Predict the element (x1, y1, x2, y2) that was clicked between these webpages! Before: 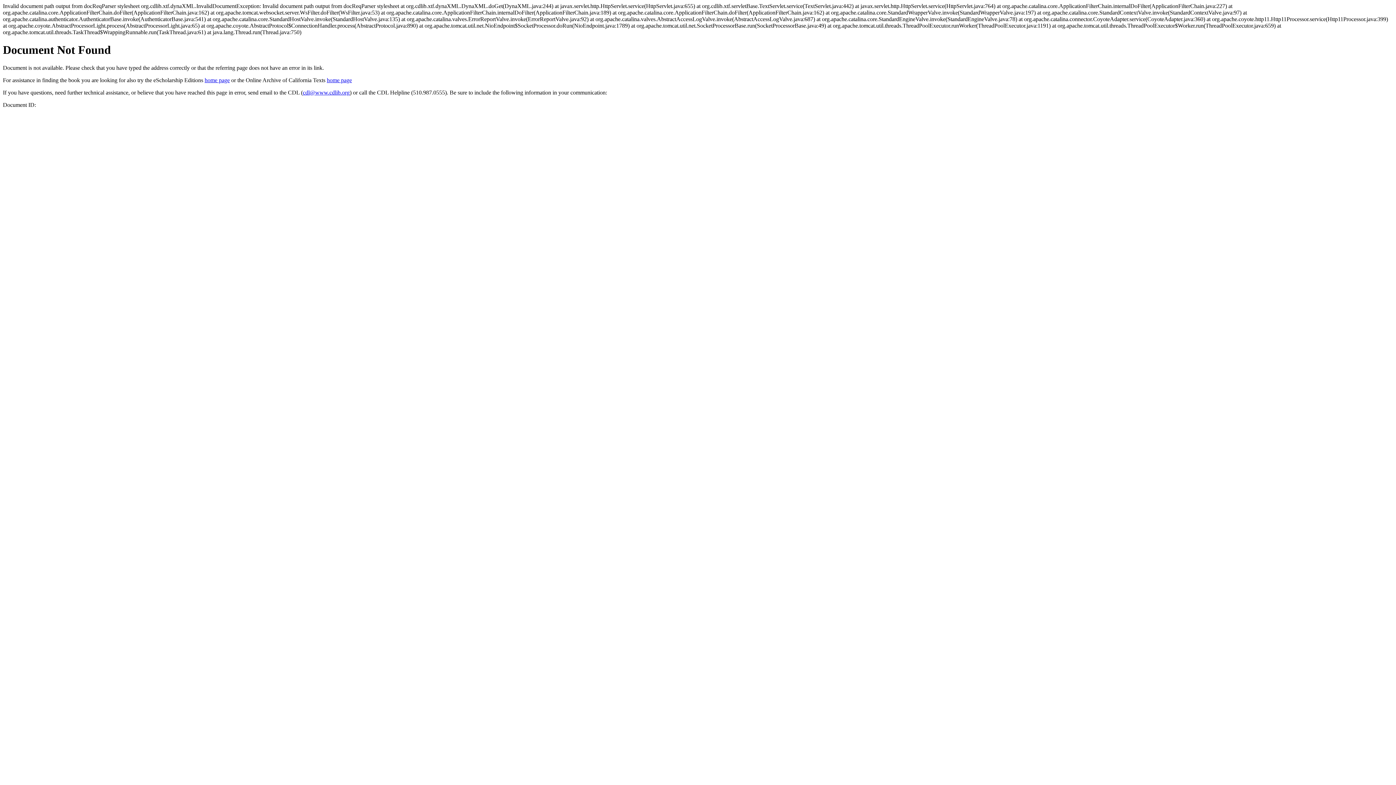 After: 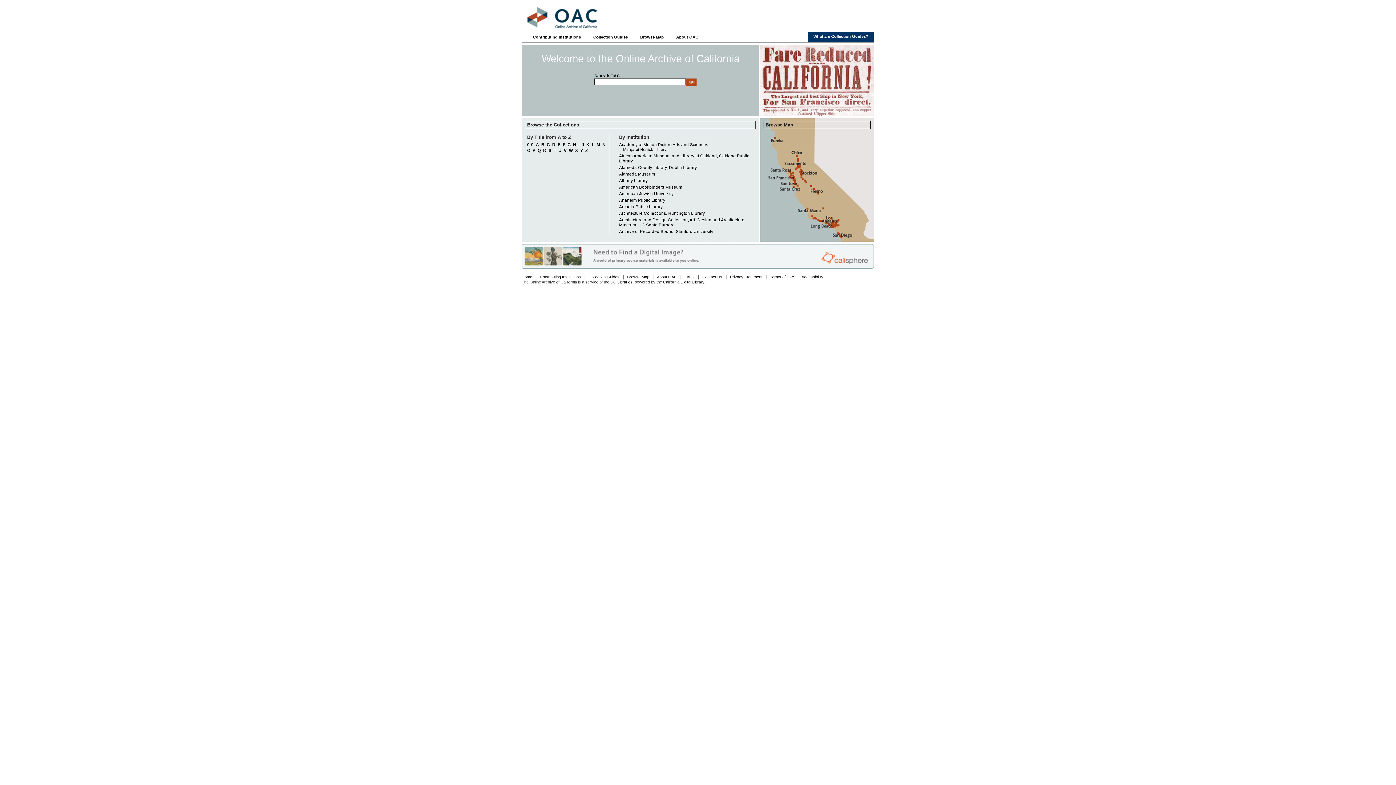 Action: label: home page bbox: (326, 77, 352, 83)